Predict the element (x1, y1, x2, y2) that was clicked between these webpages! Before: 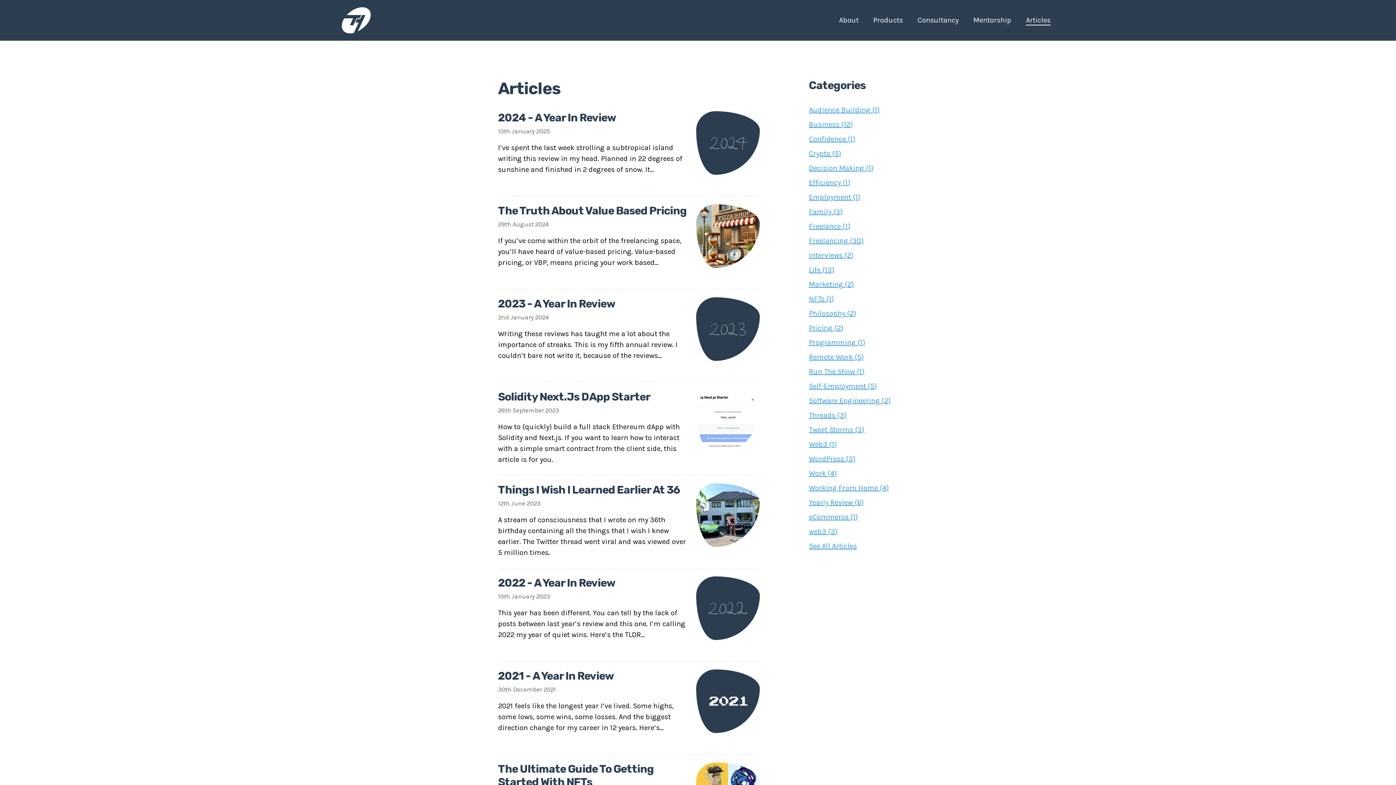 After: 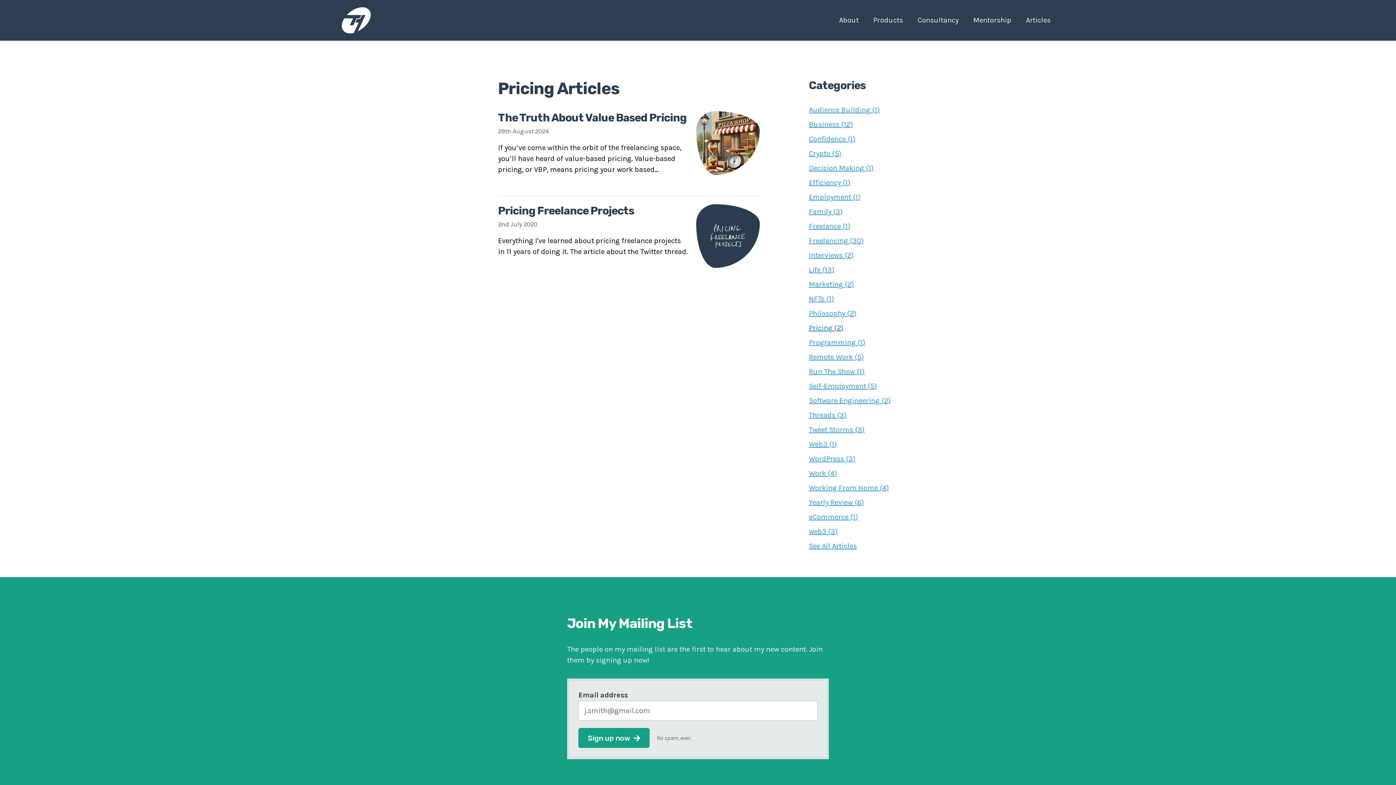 Action: label: Pricing (2) bbox: (809, 324, 843, 332)